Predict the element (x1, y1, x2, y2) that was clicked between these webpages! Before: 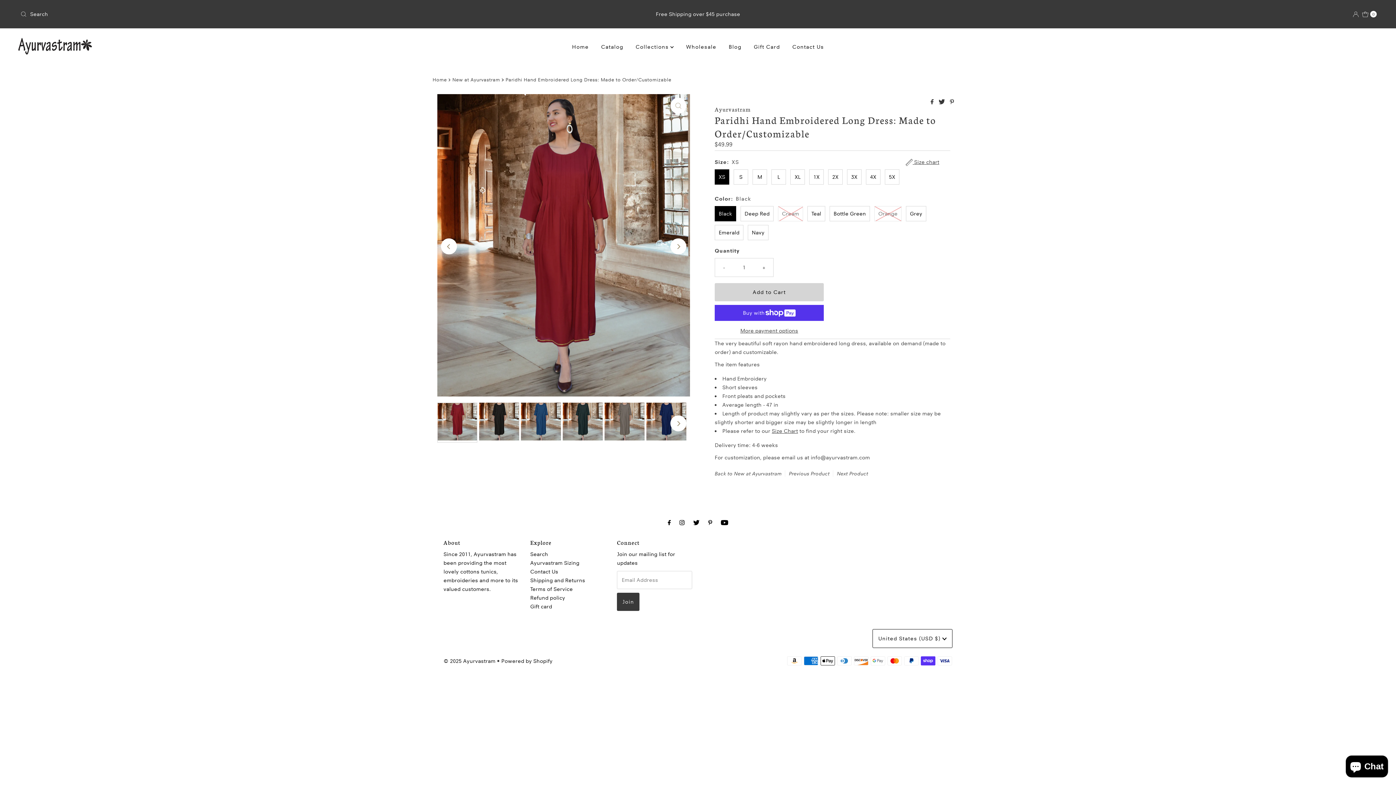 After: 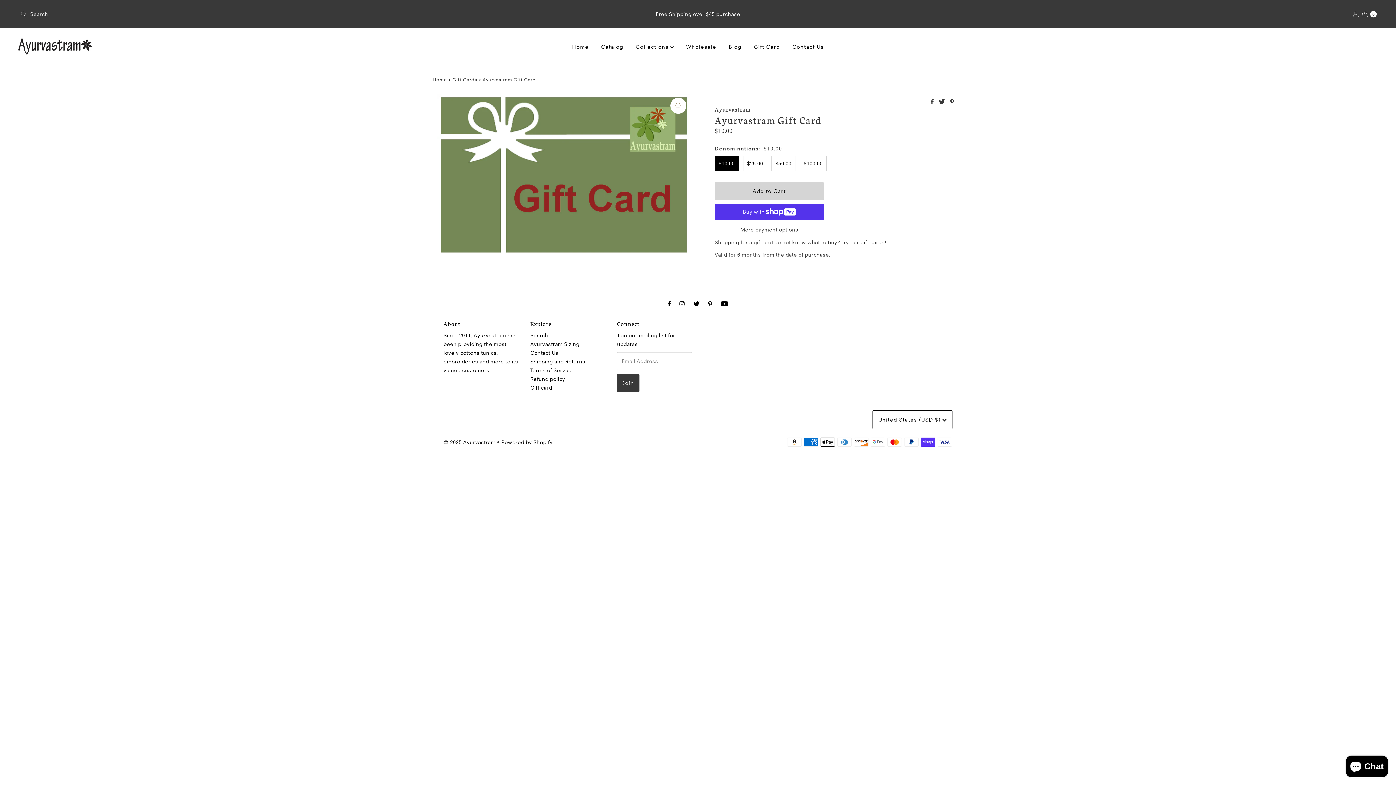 Action: label: Gift Card bbox: (748, 37, 785, 55)